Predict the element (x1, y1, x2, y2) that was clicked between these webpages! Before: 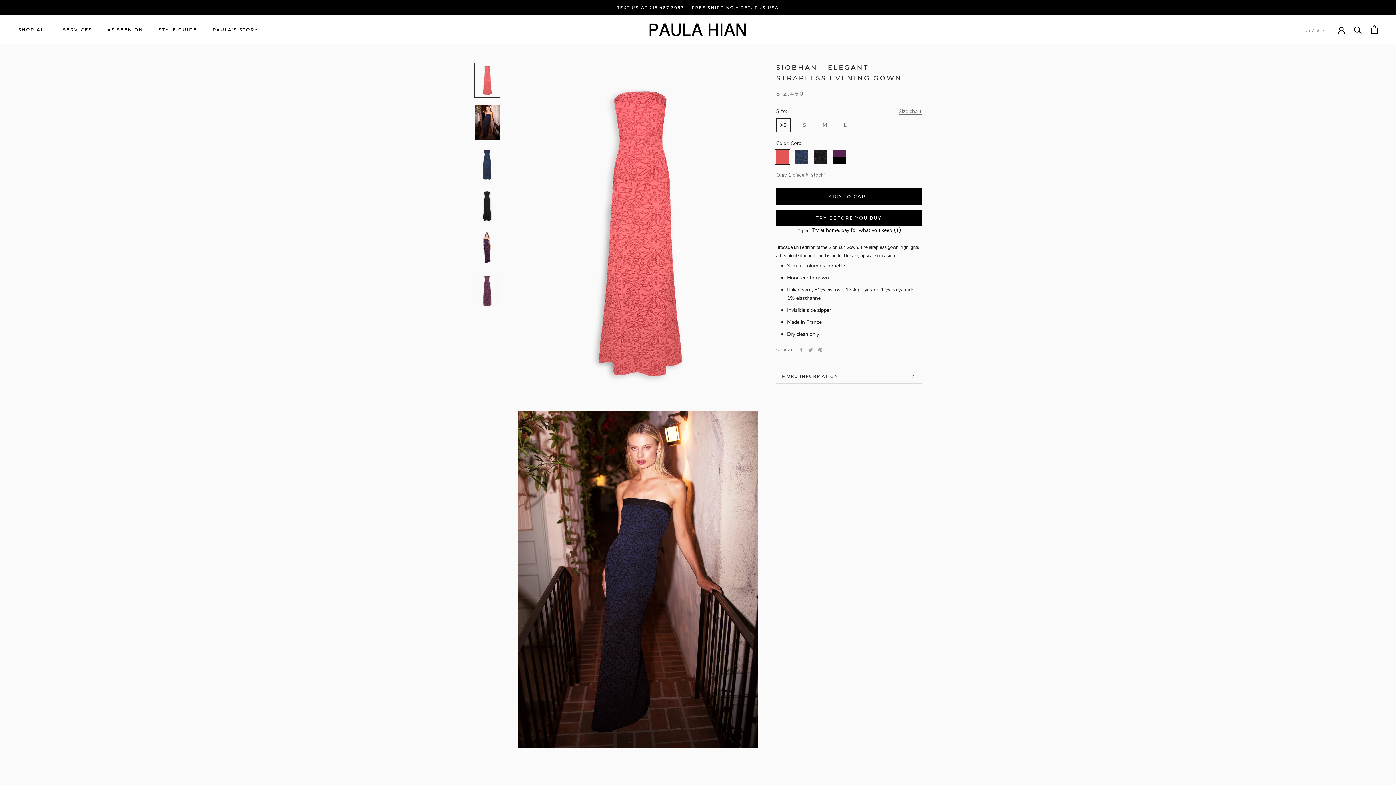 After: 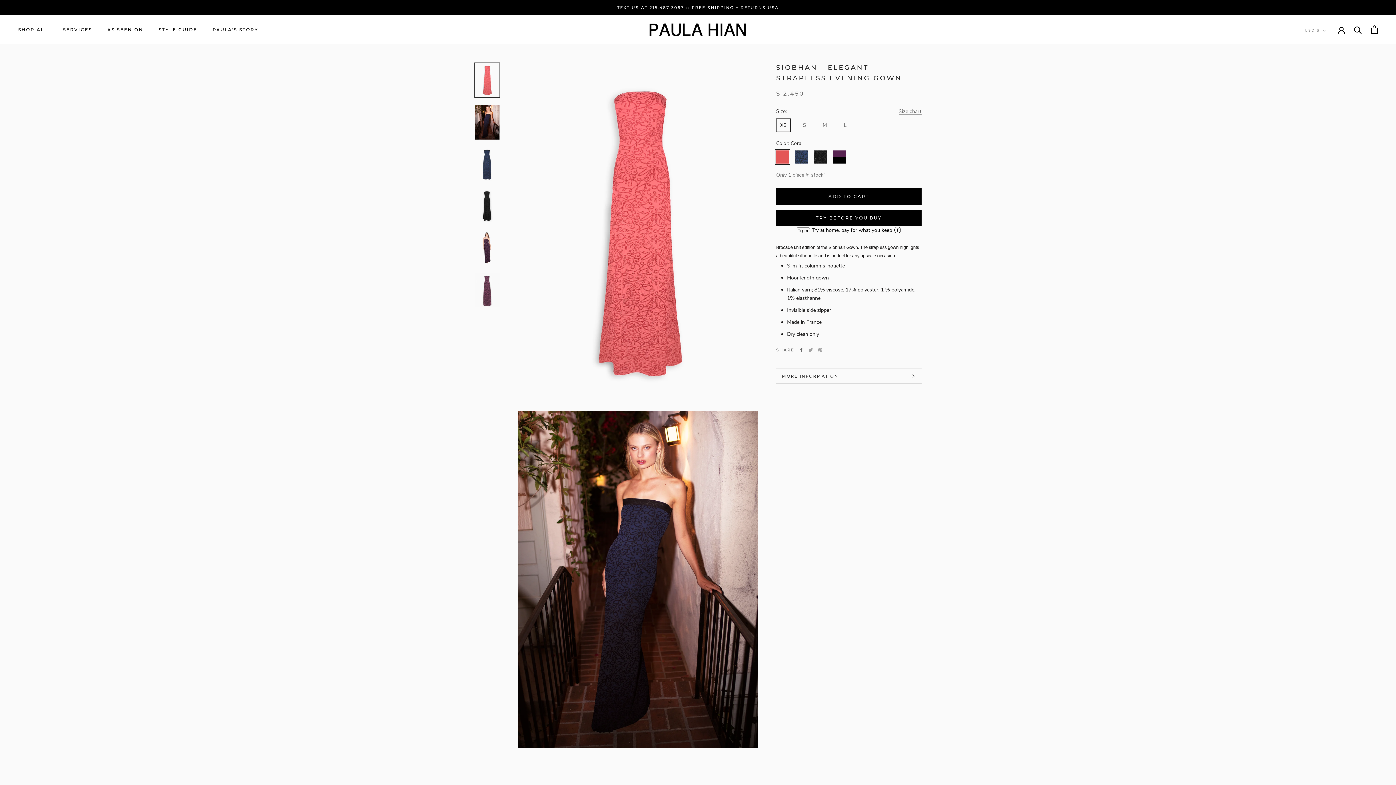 Action: bbox: (799, 347, 803, 352) label: Facebook